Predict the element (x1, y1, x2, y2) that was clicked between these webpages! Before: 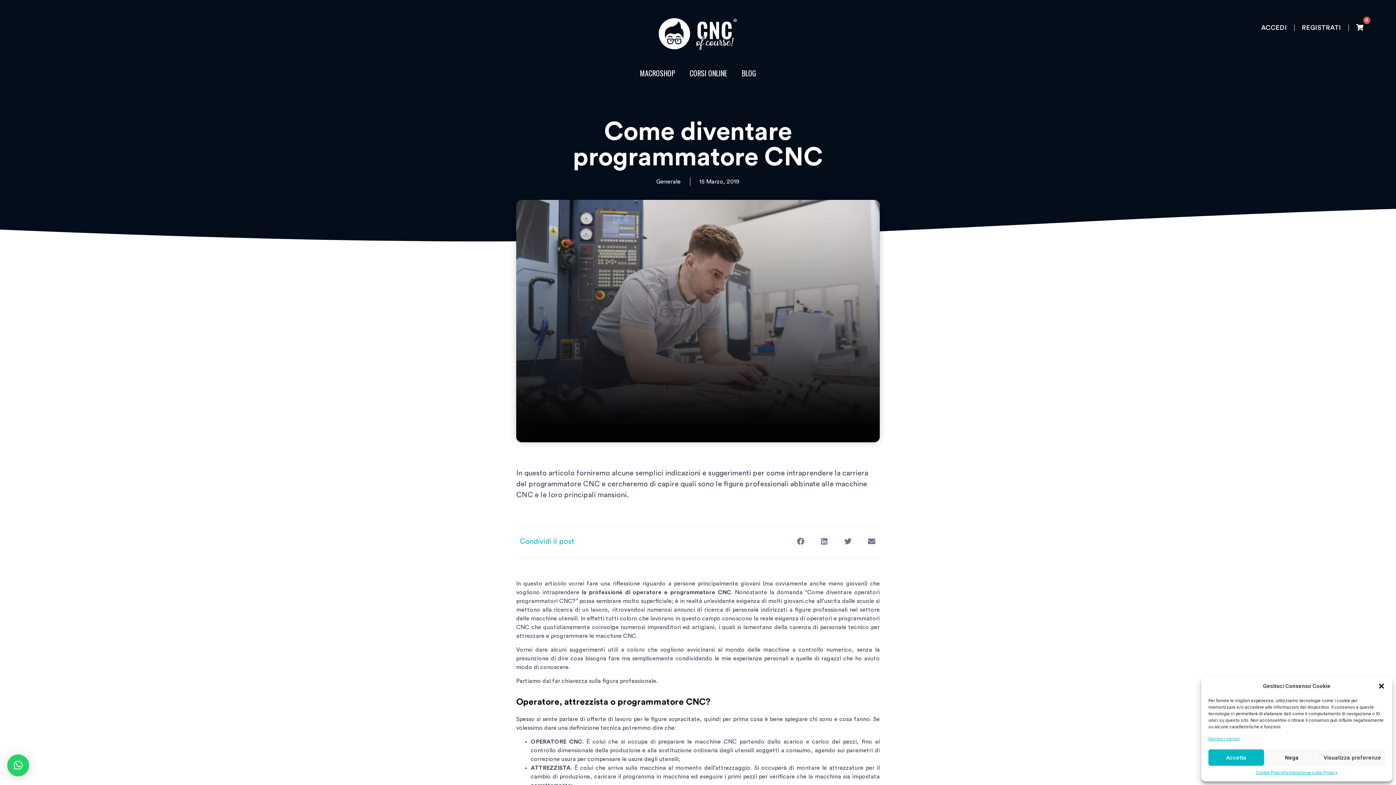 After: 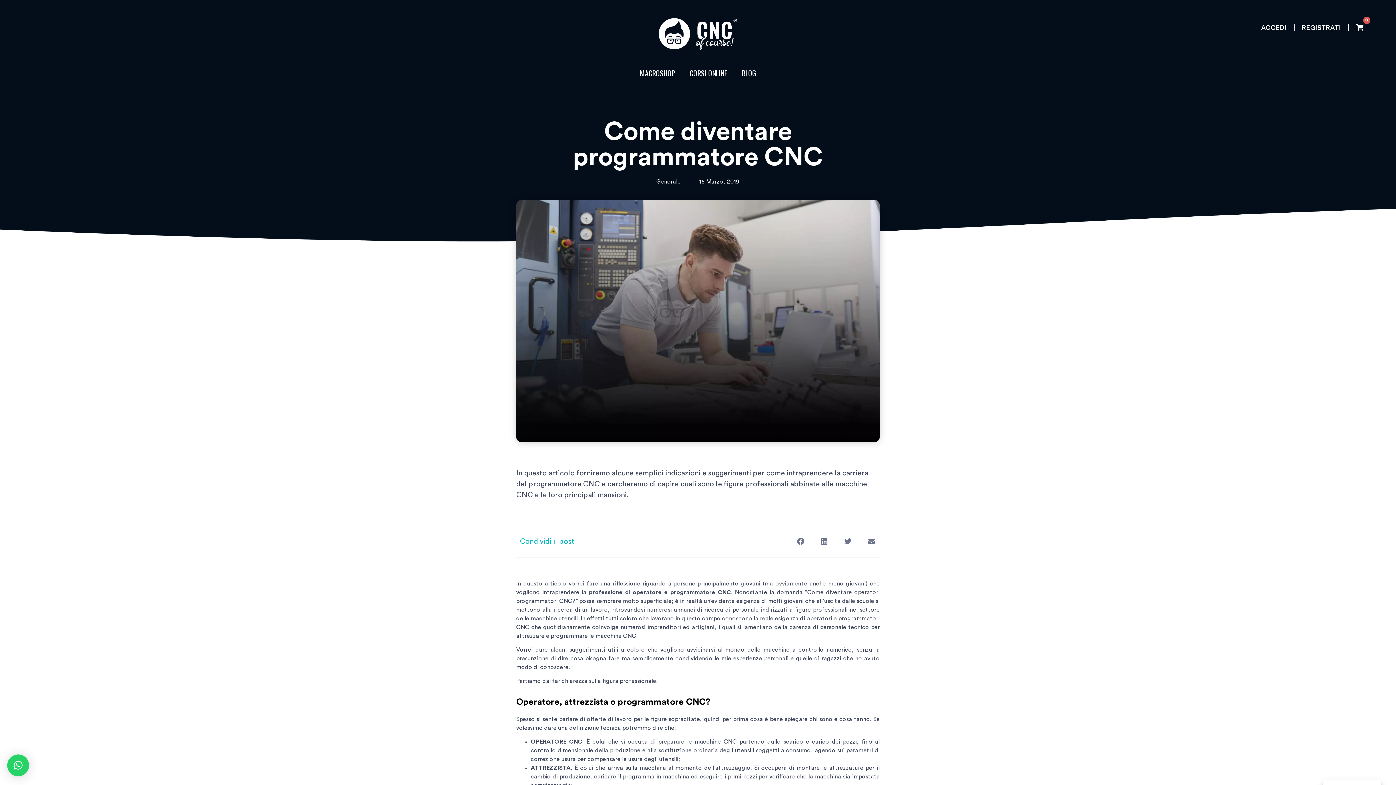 Action: label: Accetta bbox: (1208, 749, 1264, 766)